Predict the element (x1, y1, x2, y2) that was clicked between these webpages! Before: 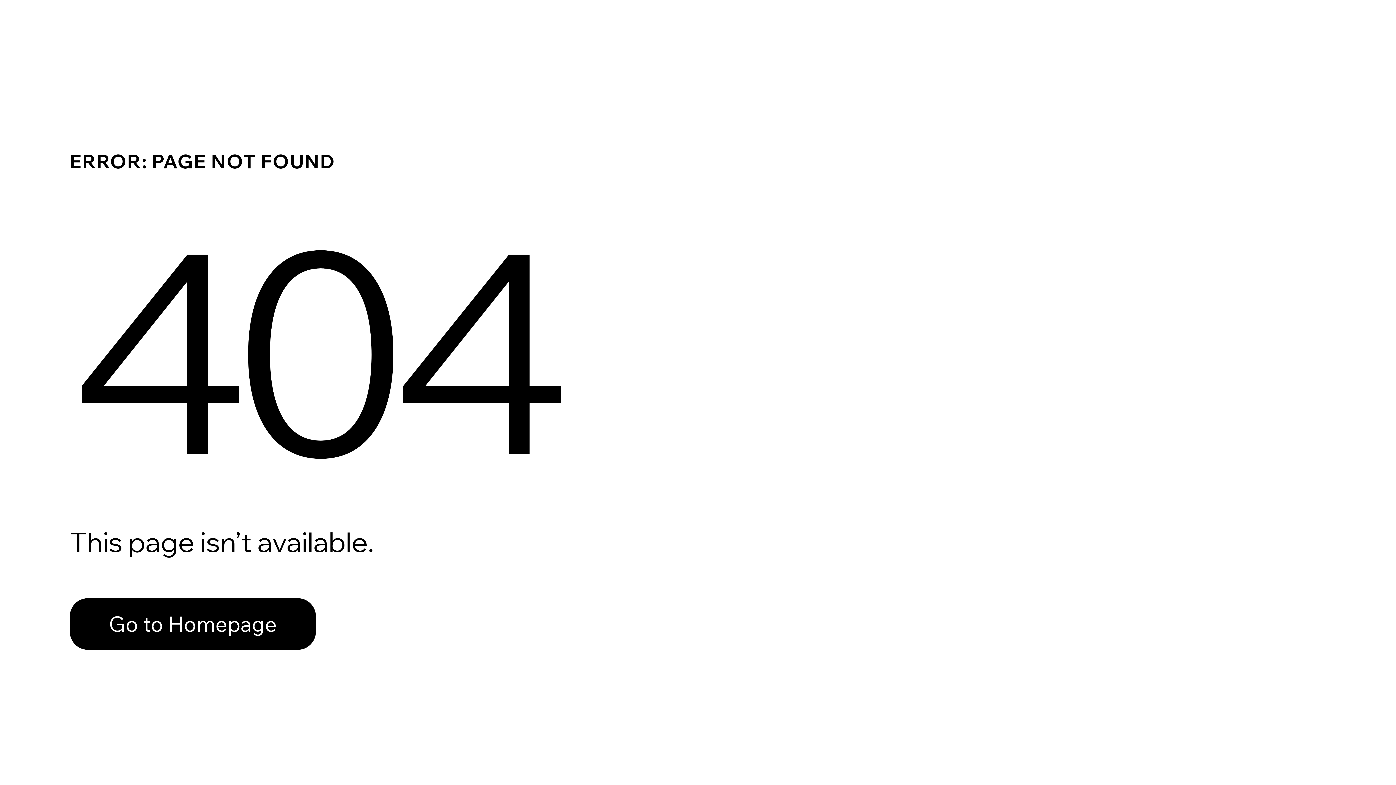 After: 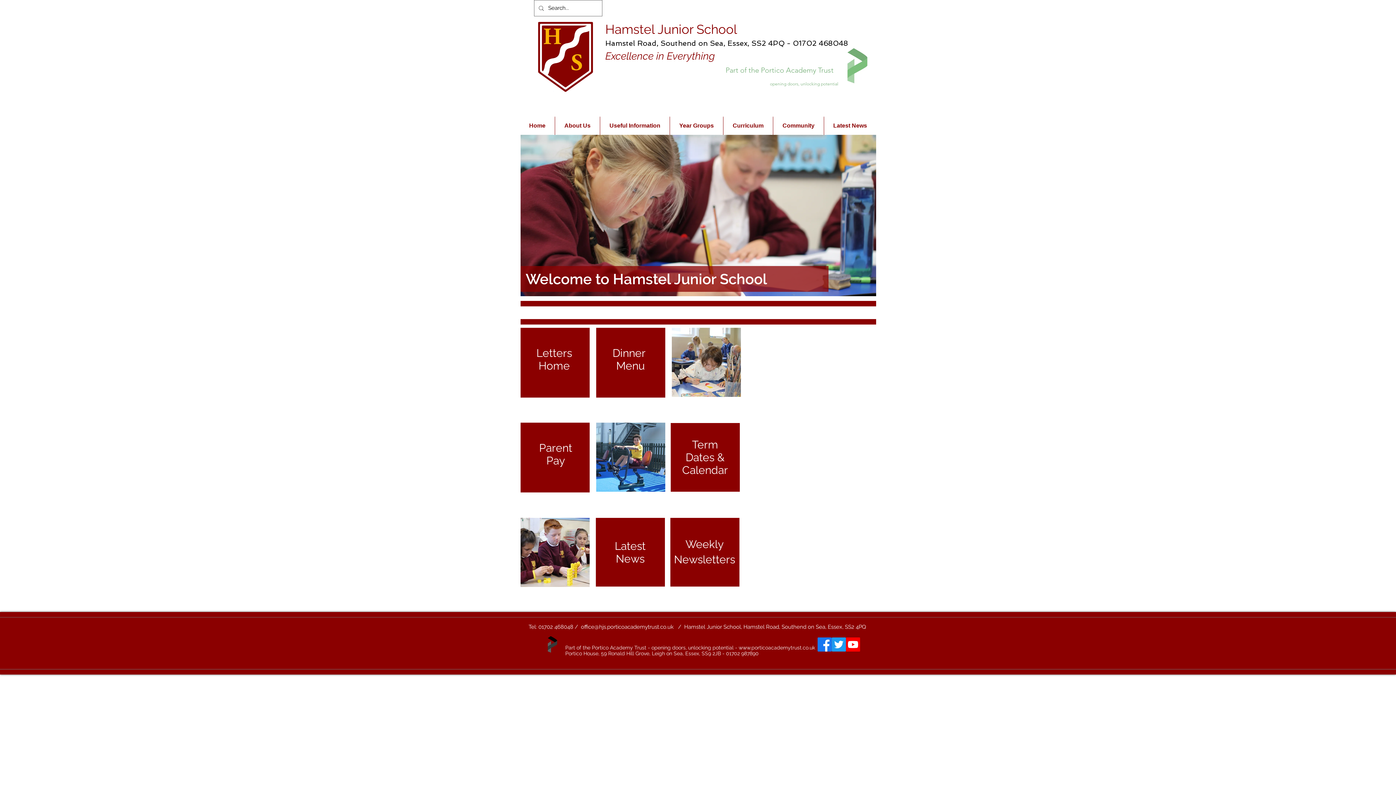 Action: label: Go to Homepage bbox: (69, 582, 768, 659)